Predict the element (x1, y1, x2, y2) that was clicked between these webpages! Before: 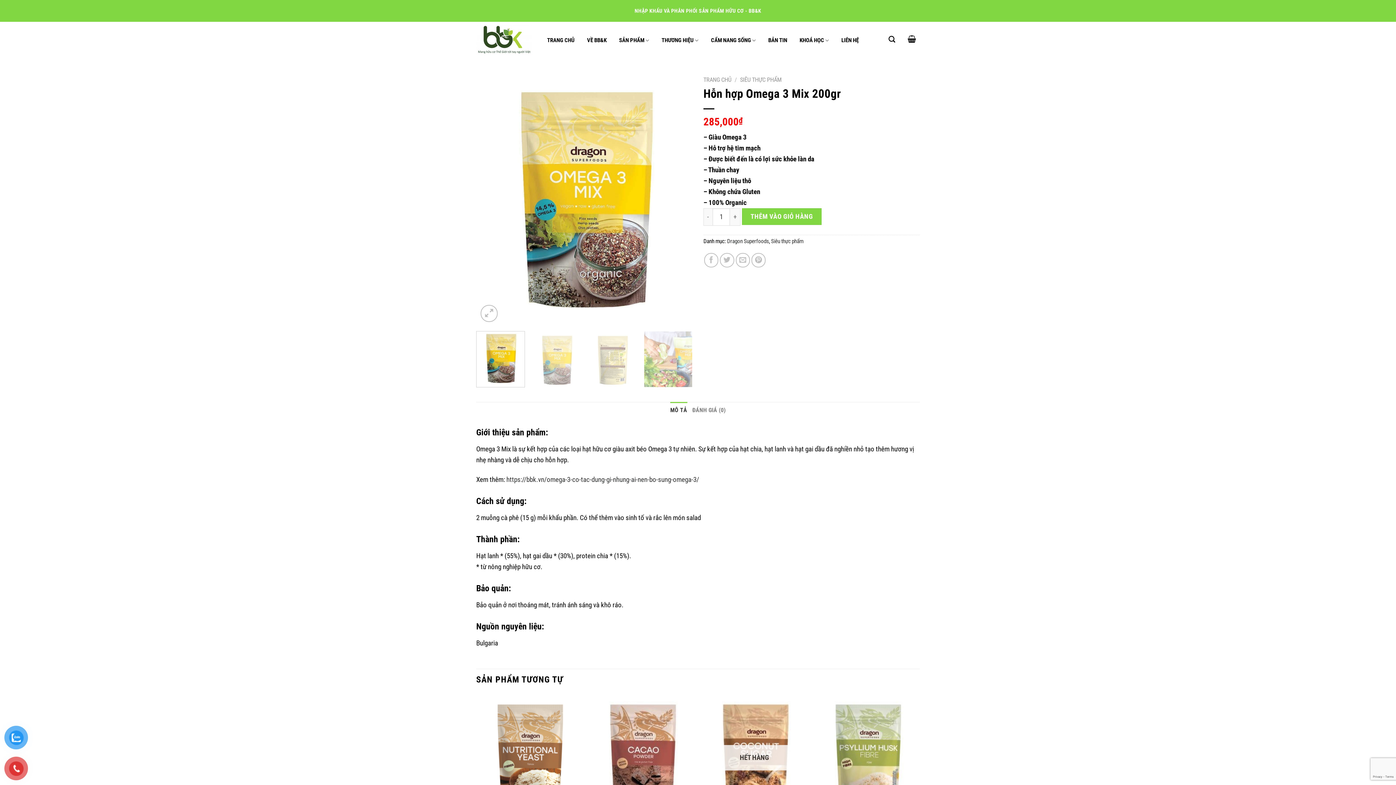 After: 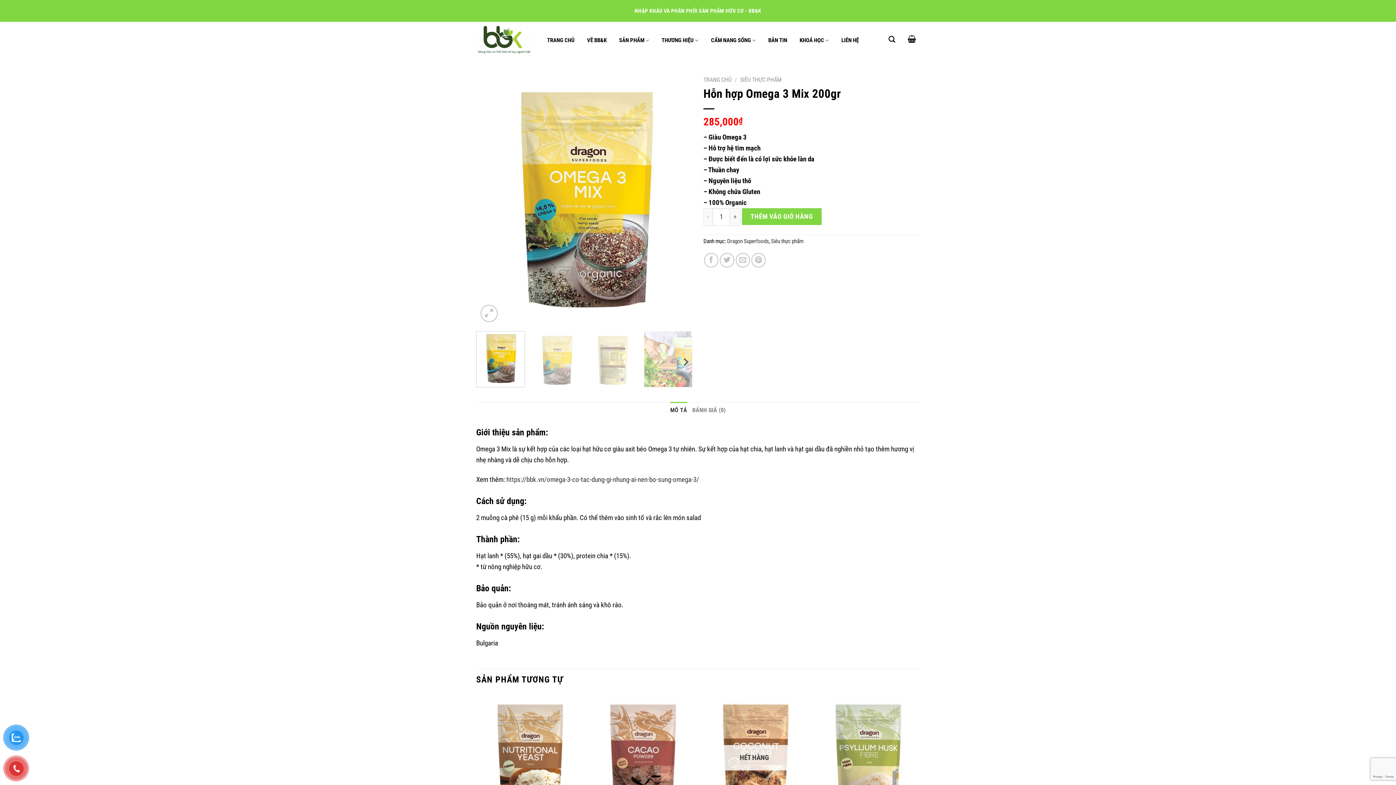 Action: bbox: (476, 331, 525, 387)